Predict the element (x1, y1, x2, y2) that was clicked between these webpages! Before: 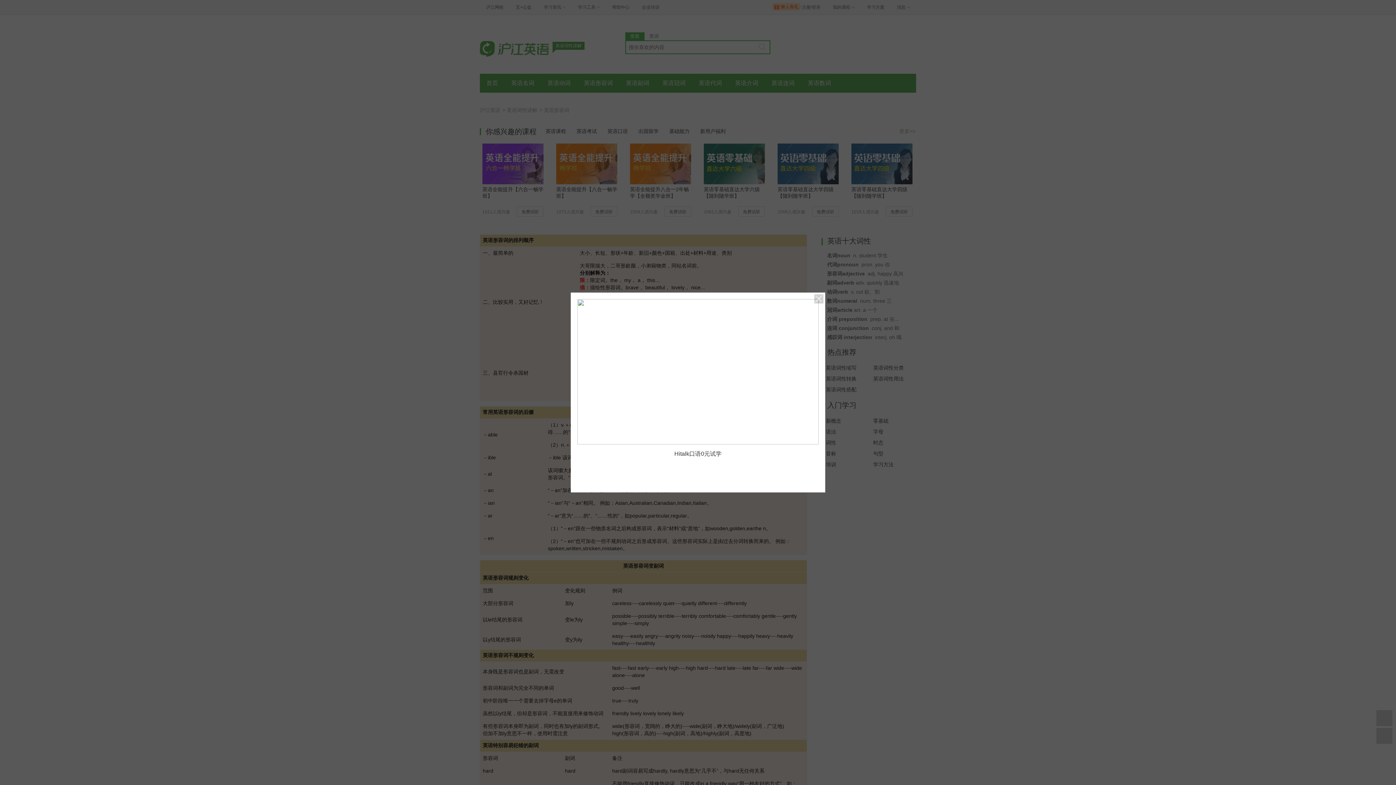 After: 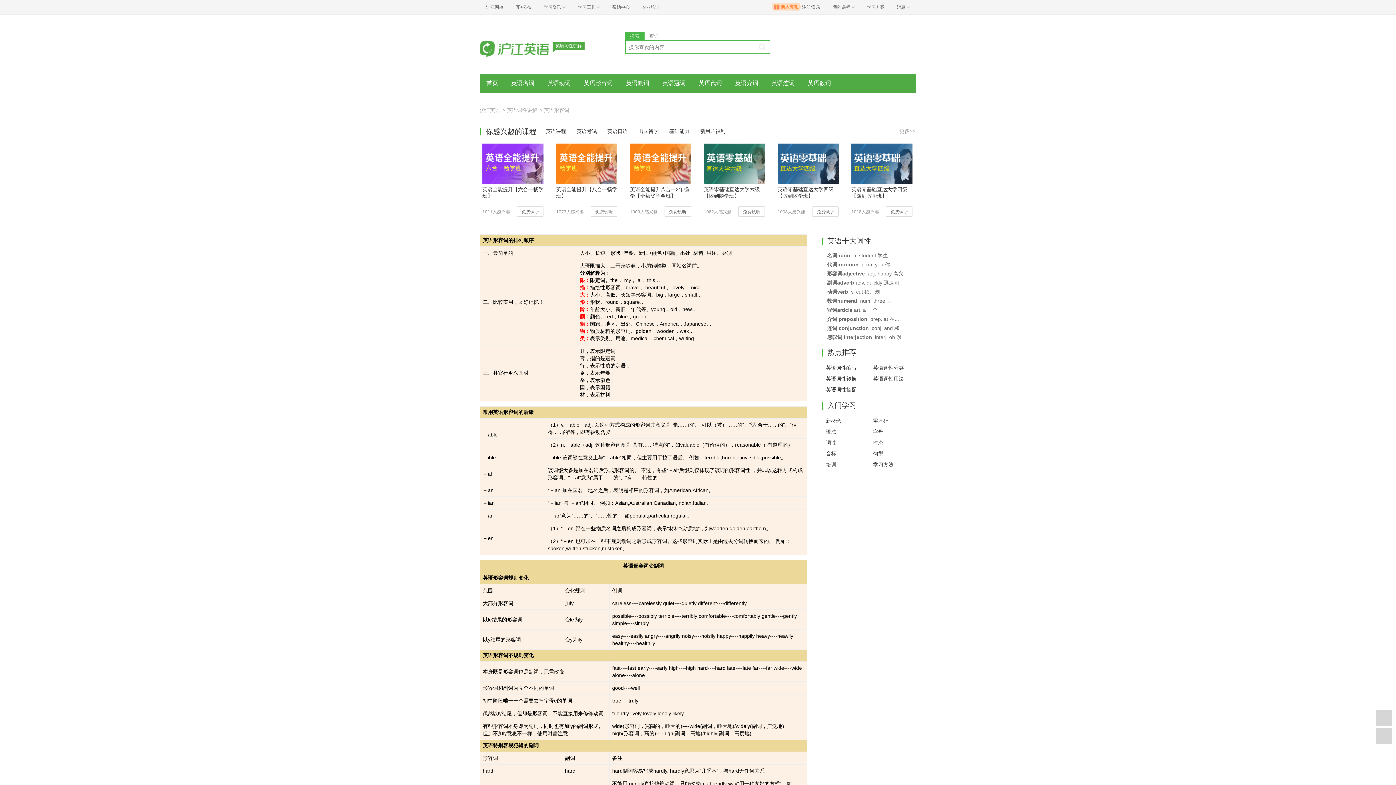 Action: bbox: (814, 294, 823, 303)